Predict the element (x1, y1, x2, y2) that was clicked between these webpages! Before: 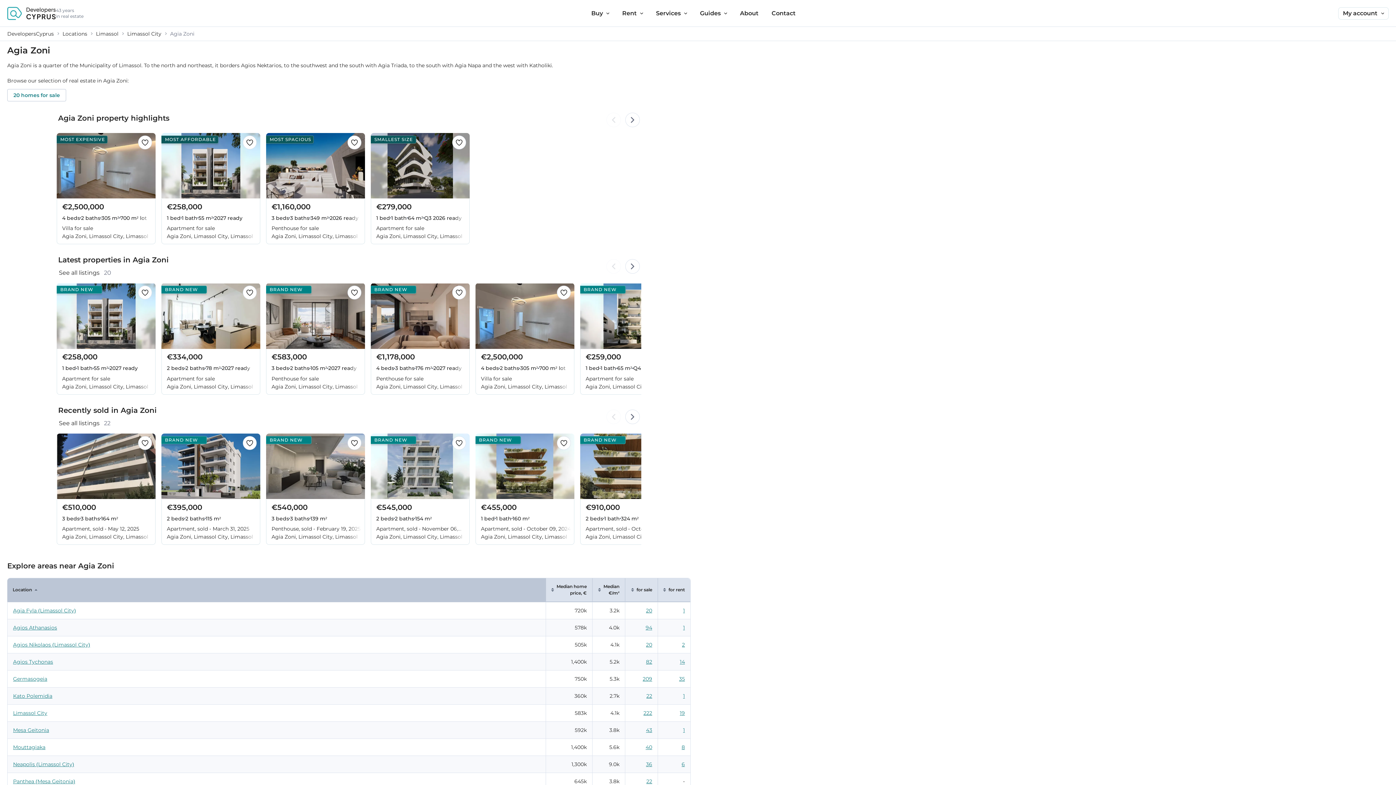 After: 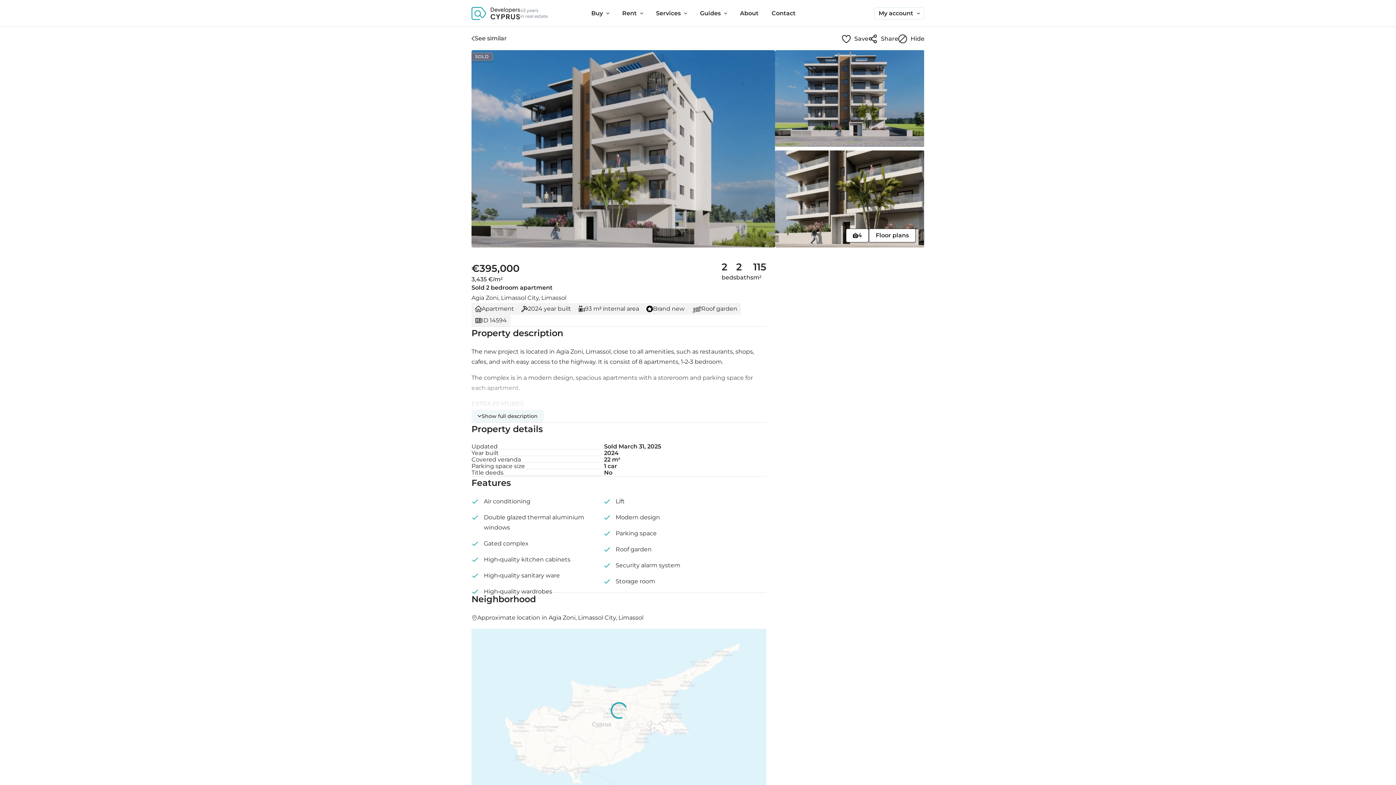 Action: label: BRAND NEW
€395,000
2 beds
2 baths
115 m²
Apartment, sold - March 31, 2025
Agia Zoni, Limassol City, Limassol bbox: (161, 433, 260, 545)